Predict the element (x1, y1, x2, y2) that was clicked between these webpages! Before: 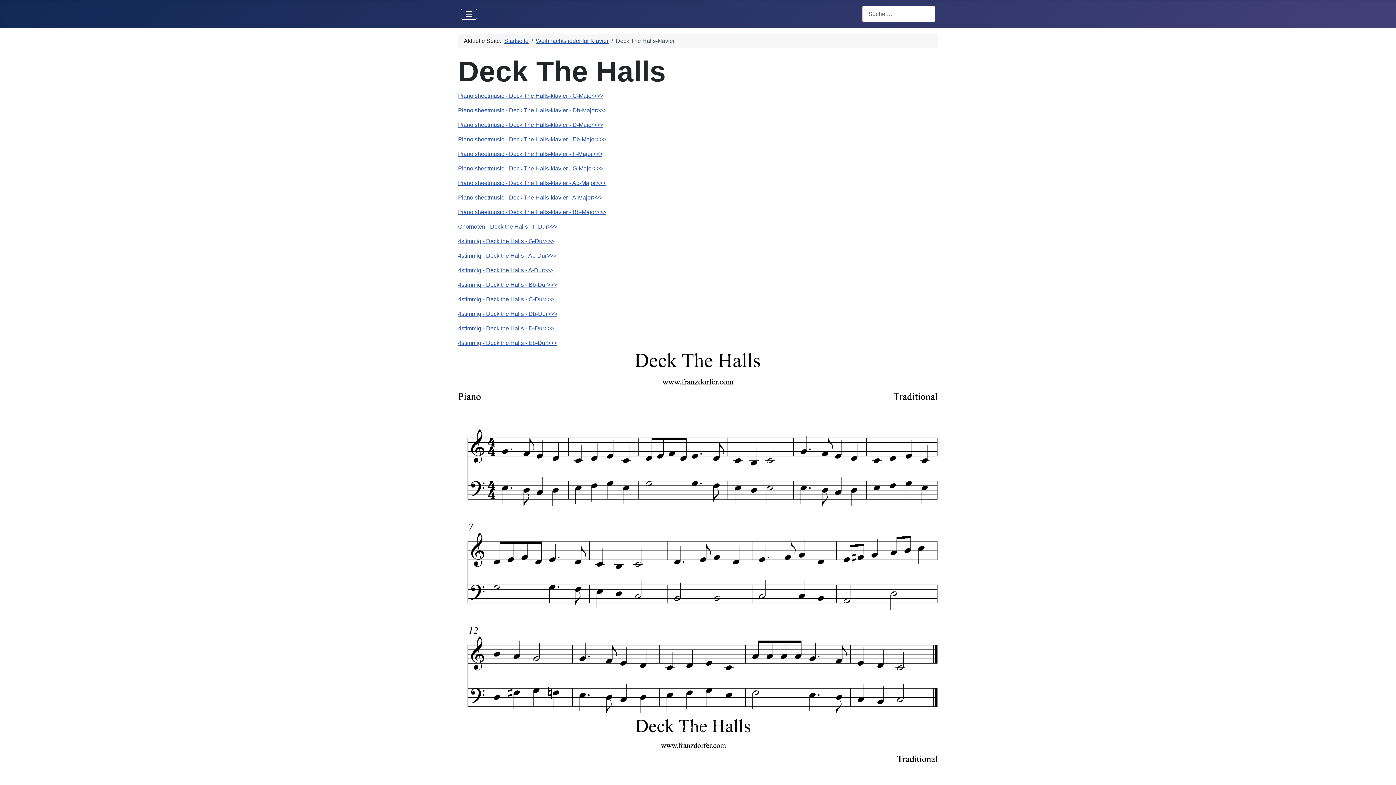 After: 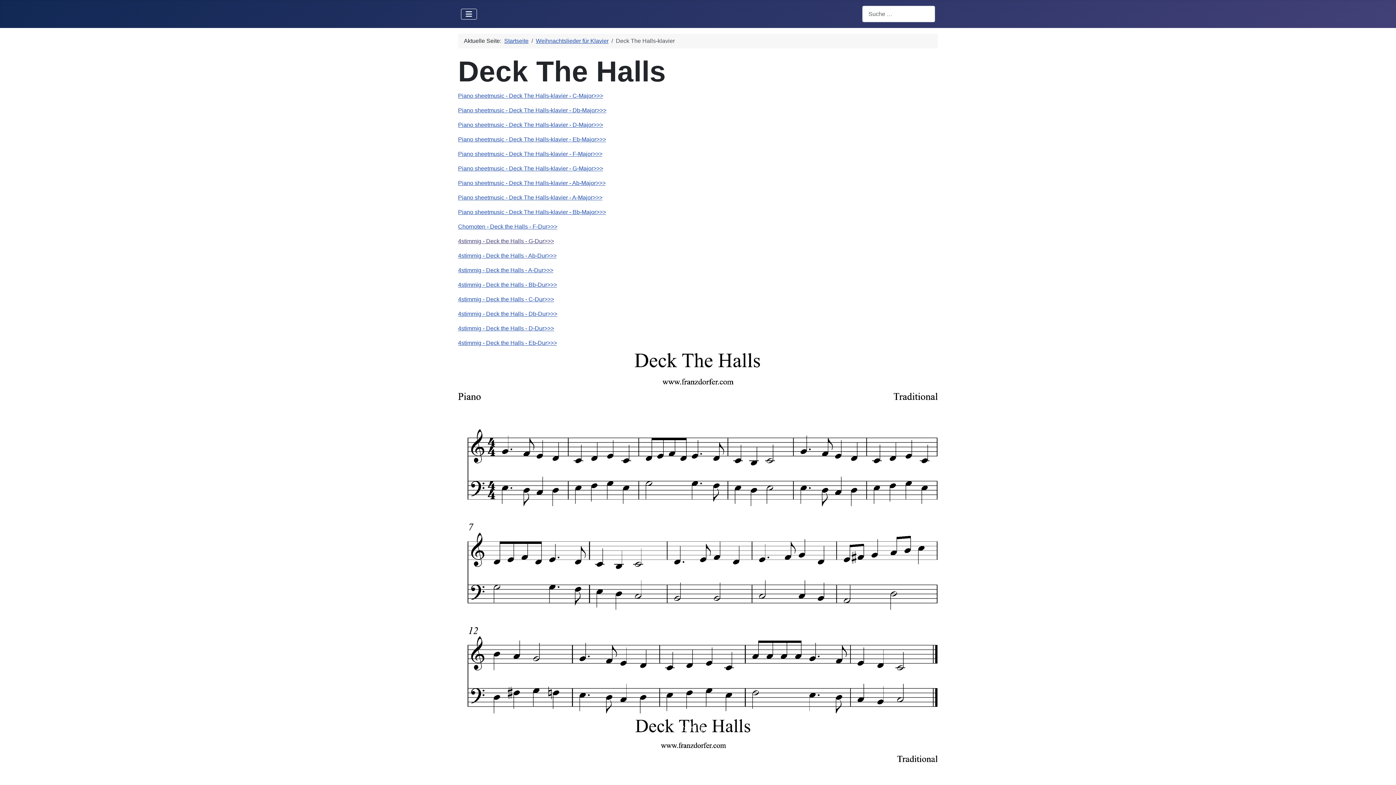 Action: bbox: (458, 238, 554, 244) label: 4stimmig - Deck the Halls - G-Dur>>>